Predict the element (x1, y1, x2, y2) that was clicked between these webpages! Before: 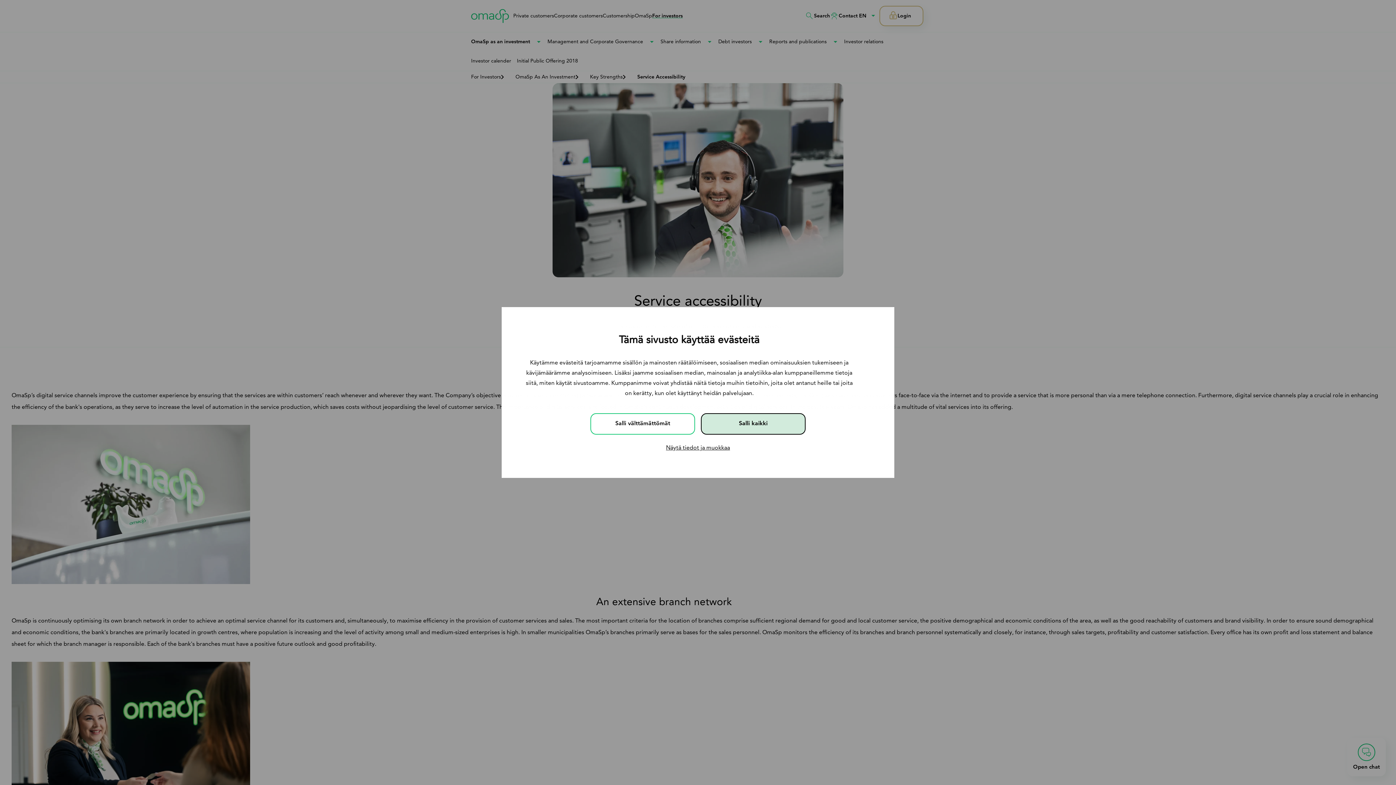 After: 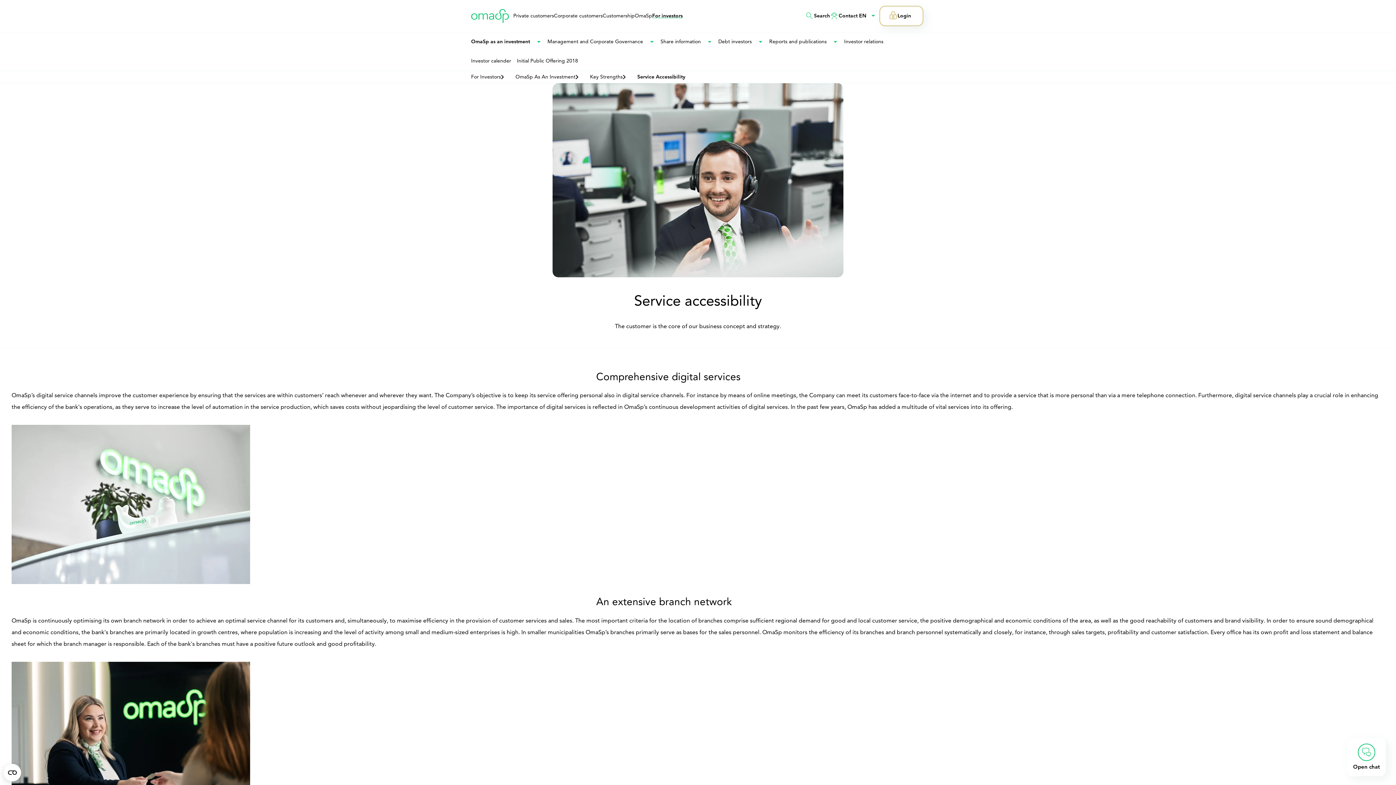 Action: bbox: (590, 413, 695, 434) label: Salli välttämättömät